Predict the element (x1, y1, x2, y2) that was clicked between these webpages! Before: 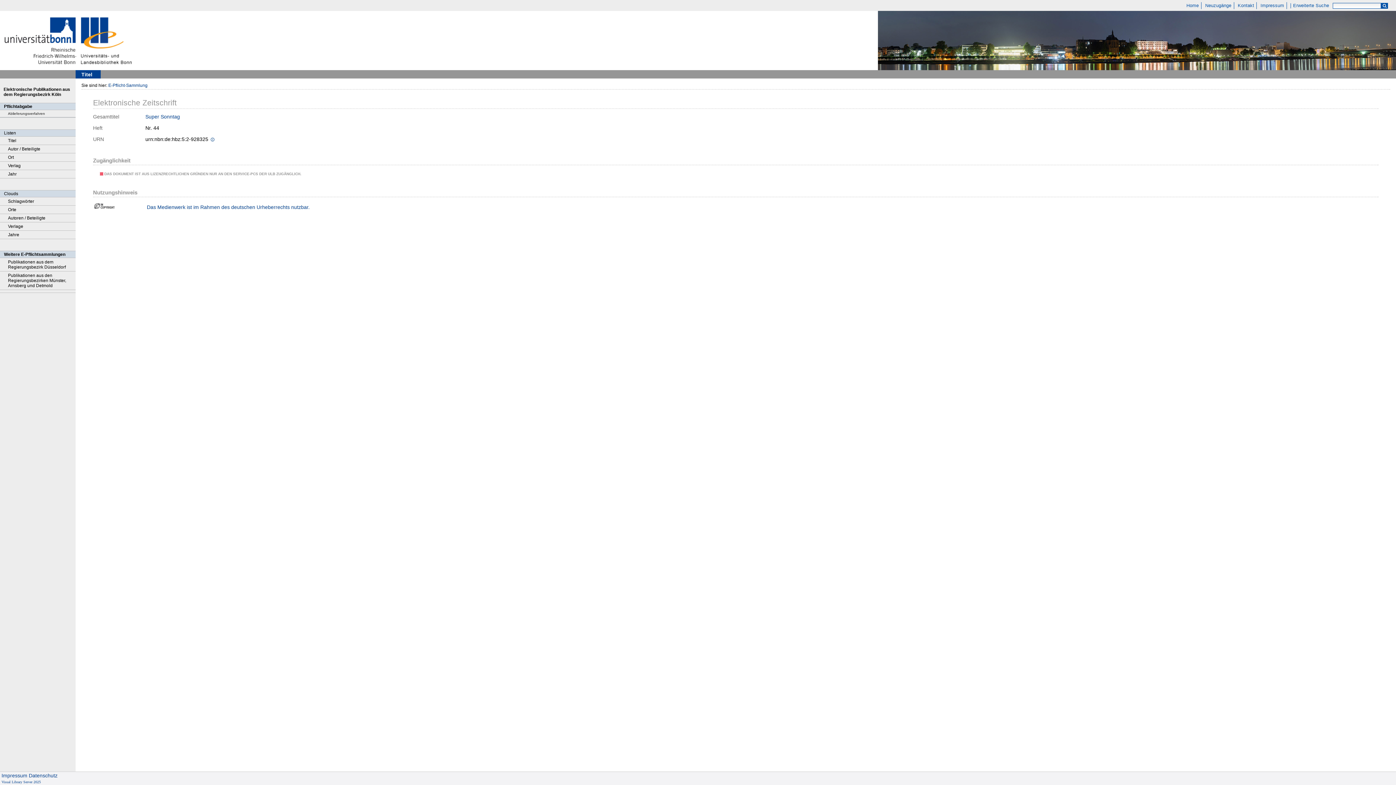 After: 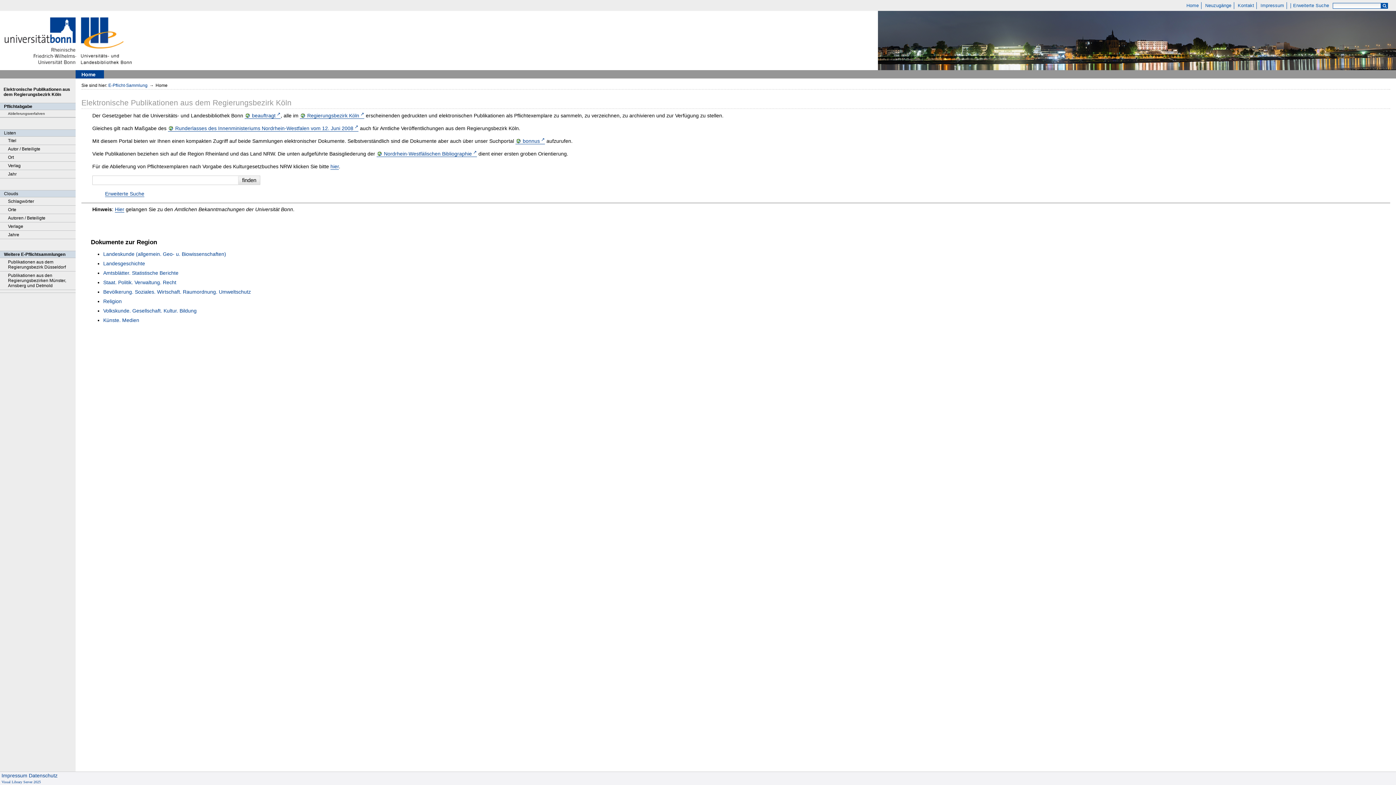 Action: label: E-Pflicht-Sammlung bbox: (108, 82, 147, 88)